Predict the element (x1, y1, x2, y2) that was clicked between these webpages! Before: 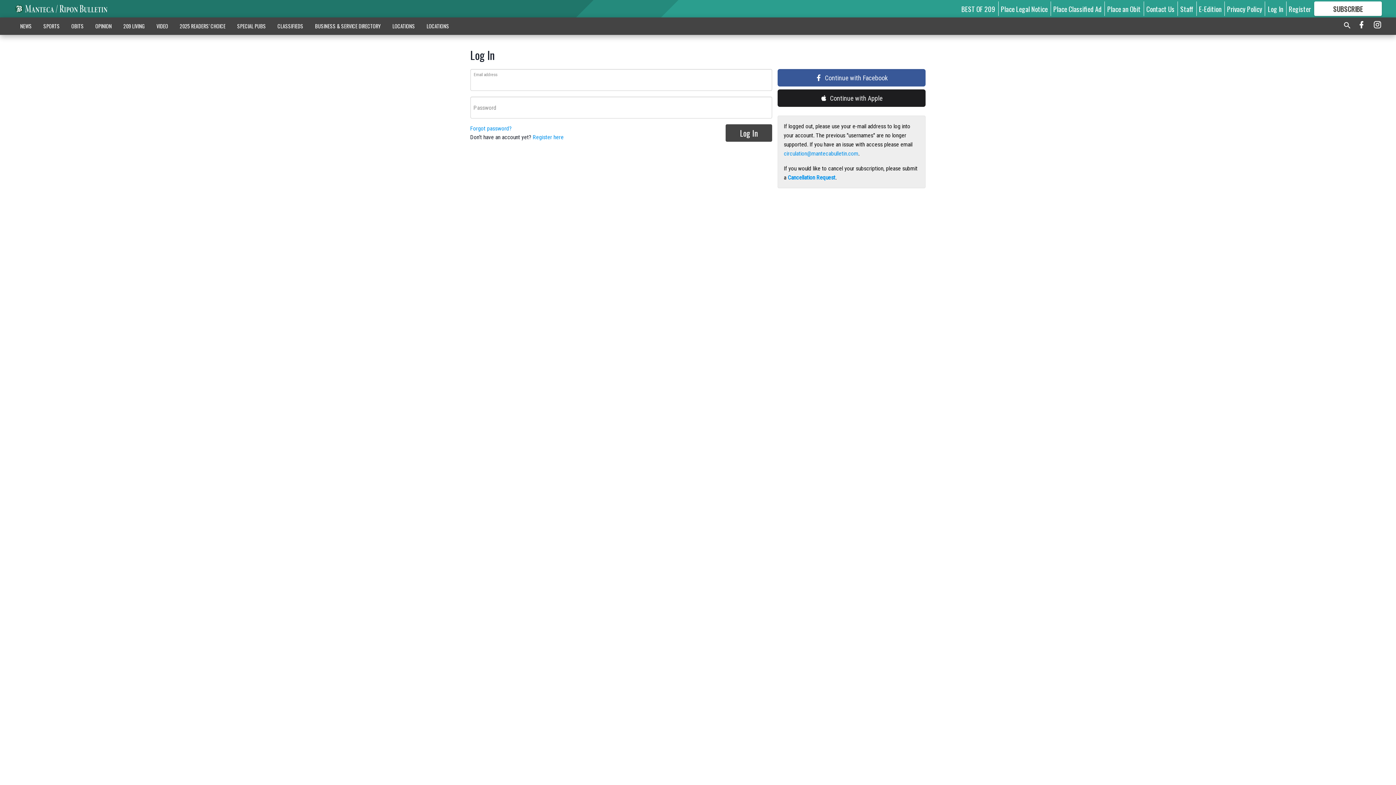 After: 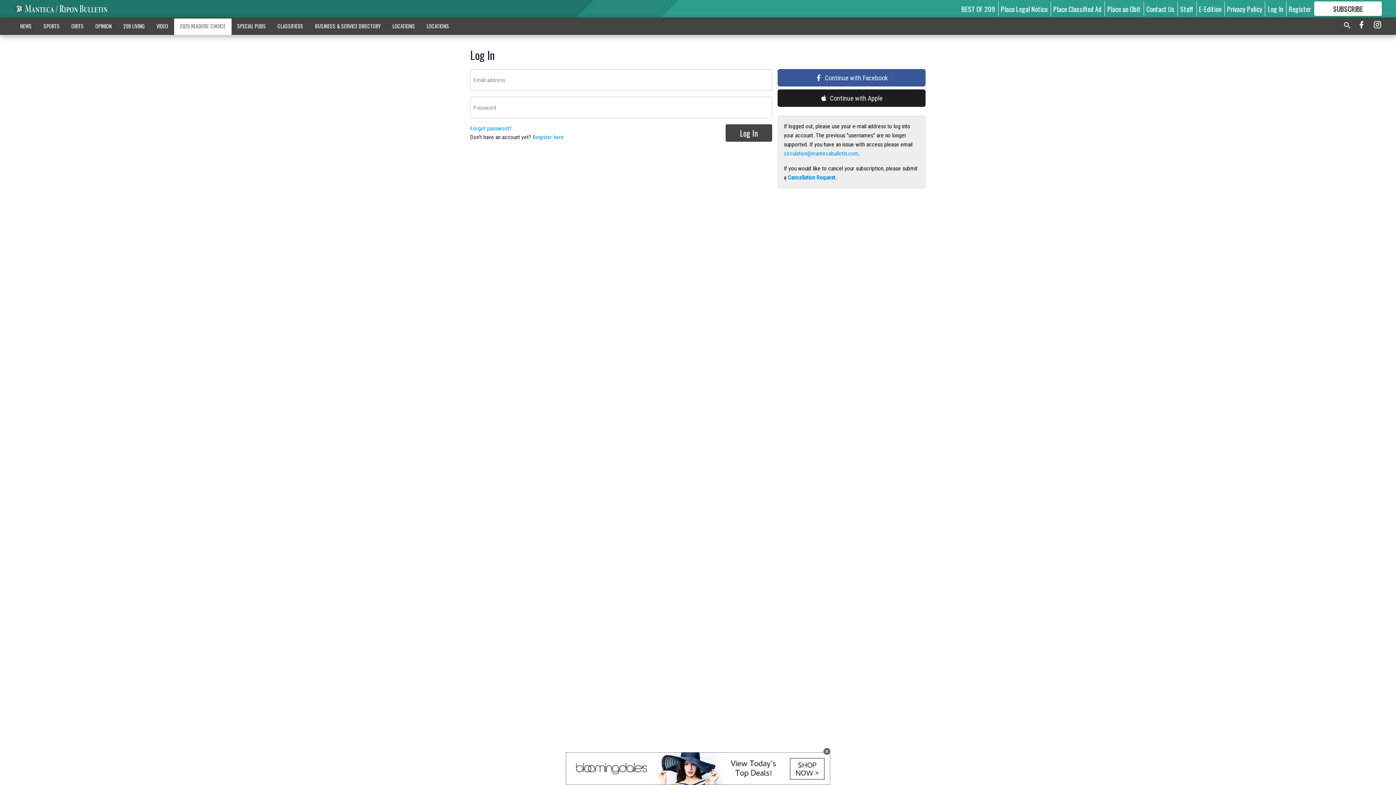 Action: bbox: (174, 18, 231, 33) label: 2025 READERS' CHOICE